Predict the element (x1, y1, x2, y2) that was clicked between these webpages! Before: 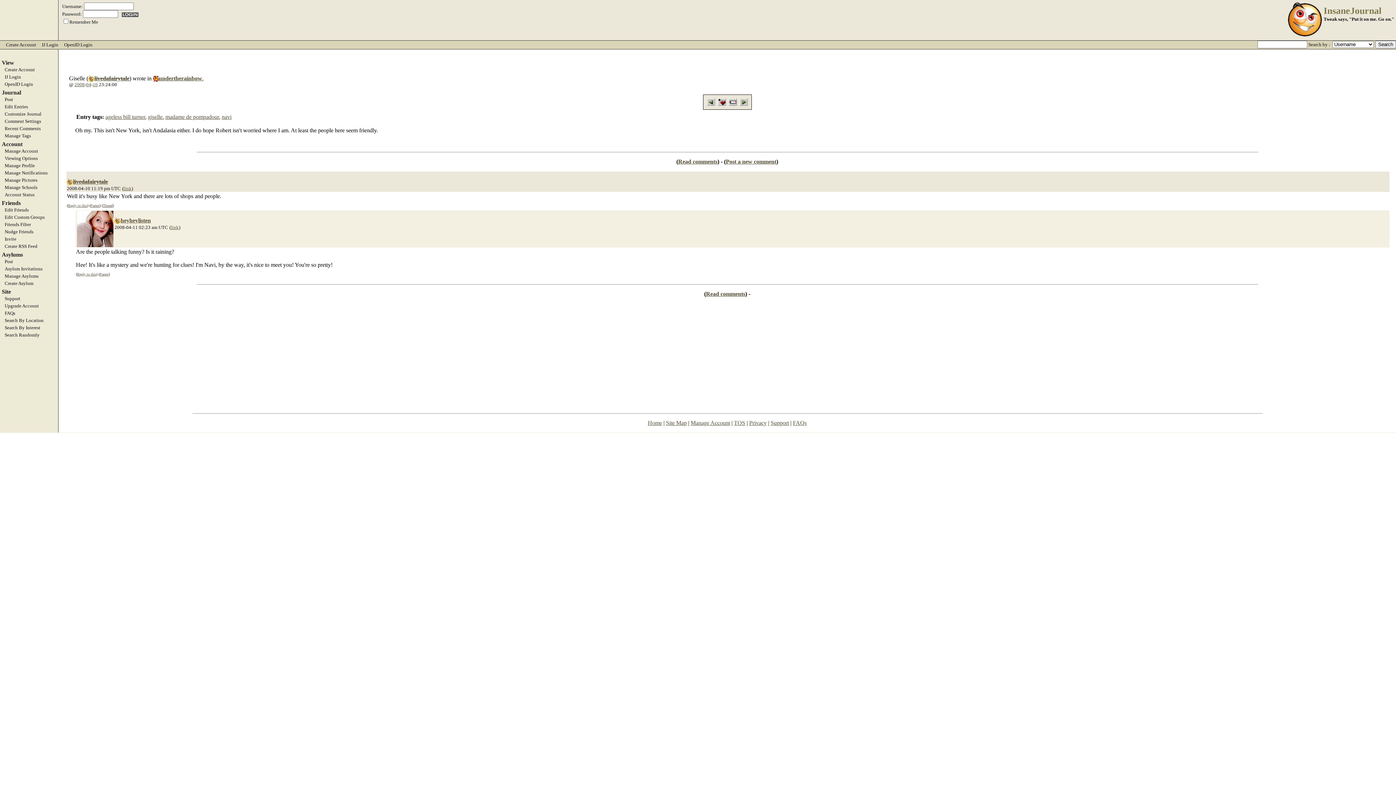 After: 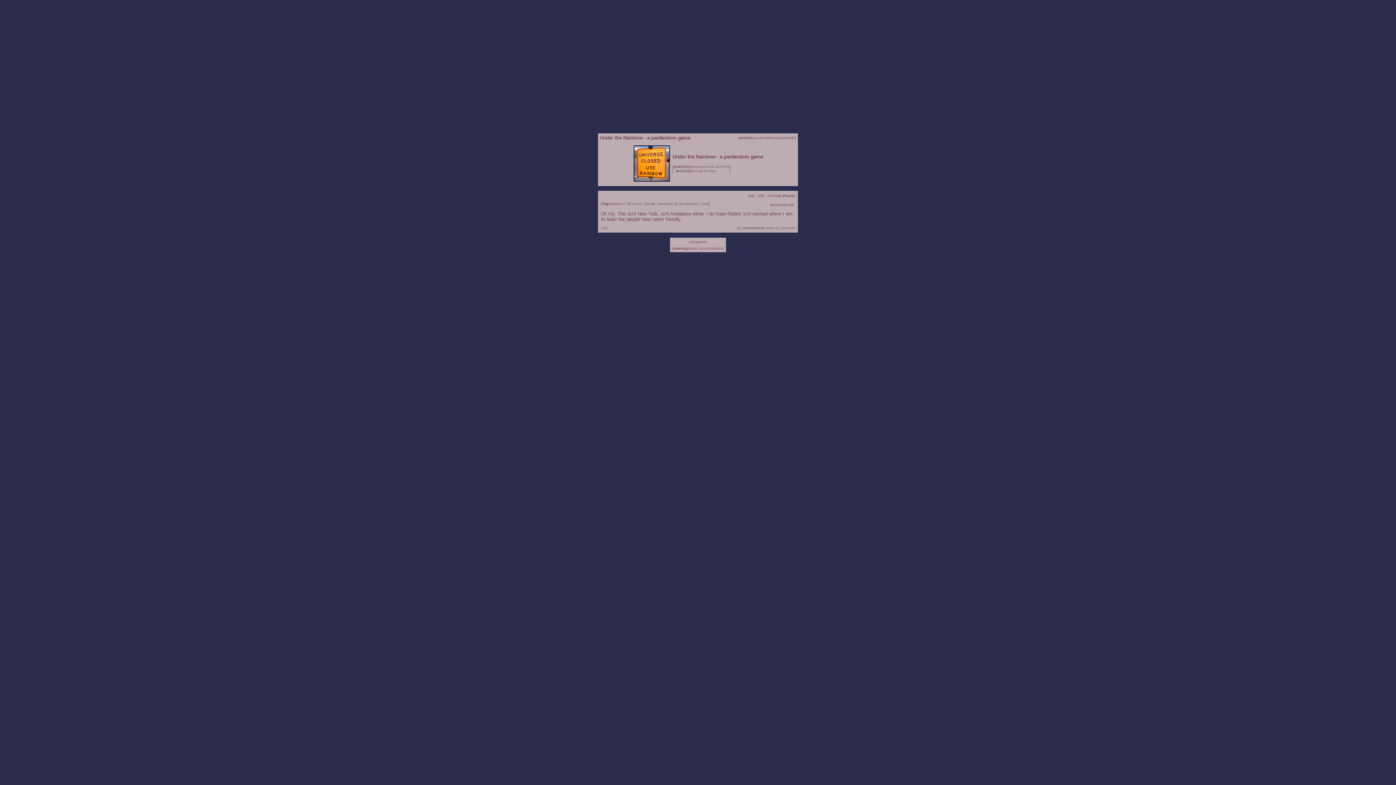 Action: label: giselle bbox: (148, 113, 162, 119)